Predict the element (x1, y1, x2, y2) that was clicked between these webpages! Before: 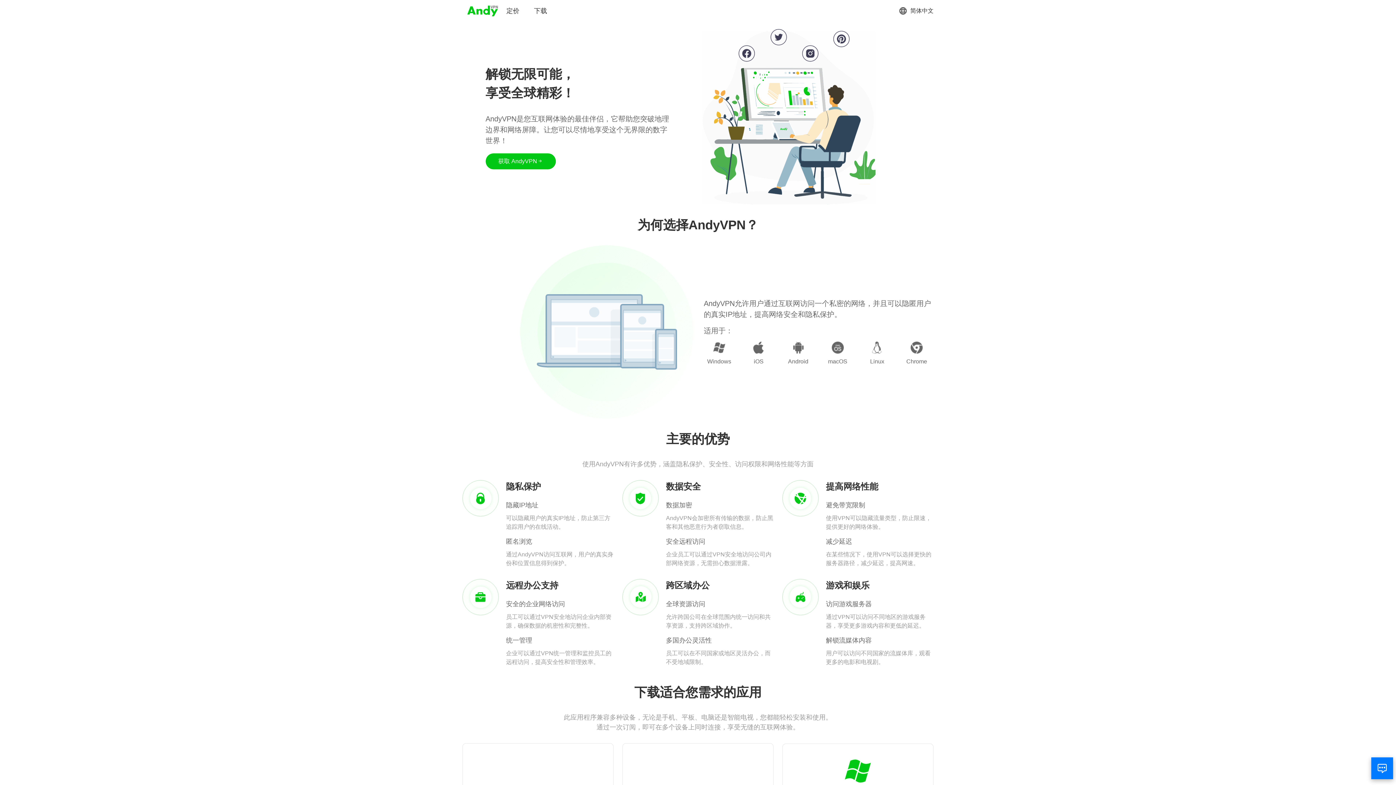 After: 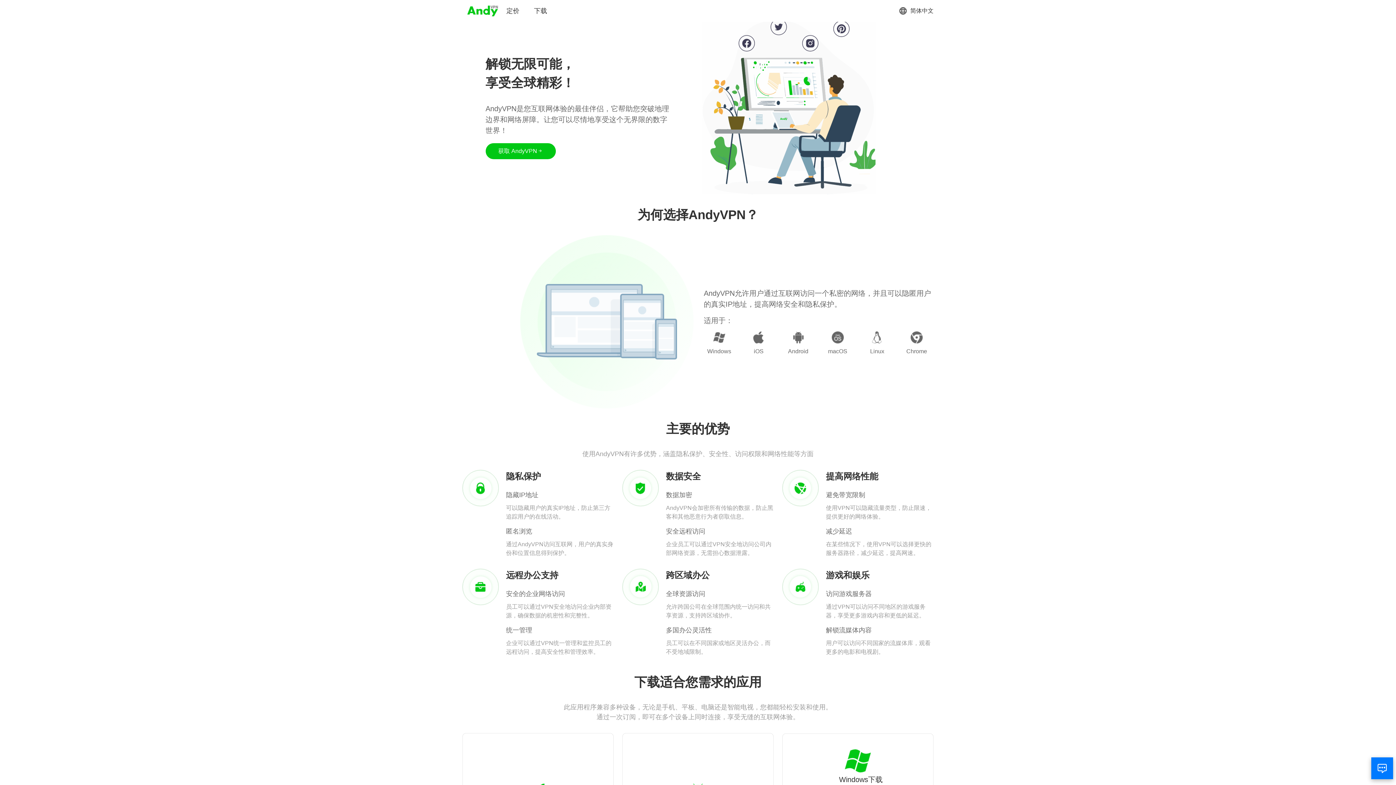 Action: label: Windows下载 bbox: (833, 758, 882, 795)